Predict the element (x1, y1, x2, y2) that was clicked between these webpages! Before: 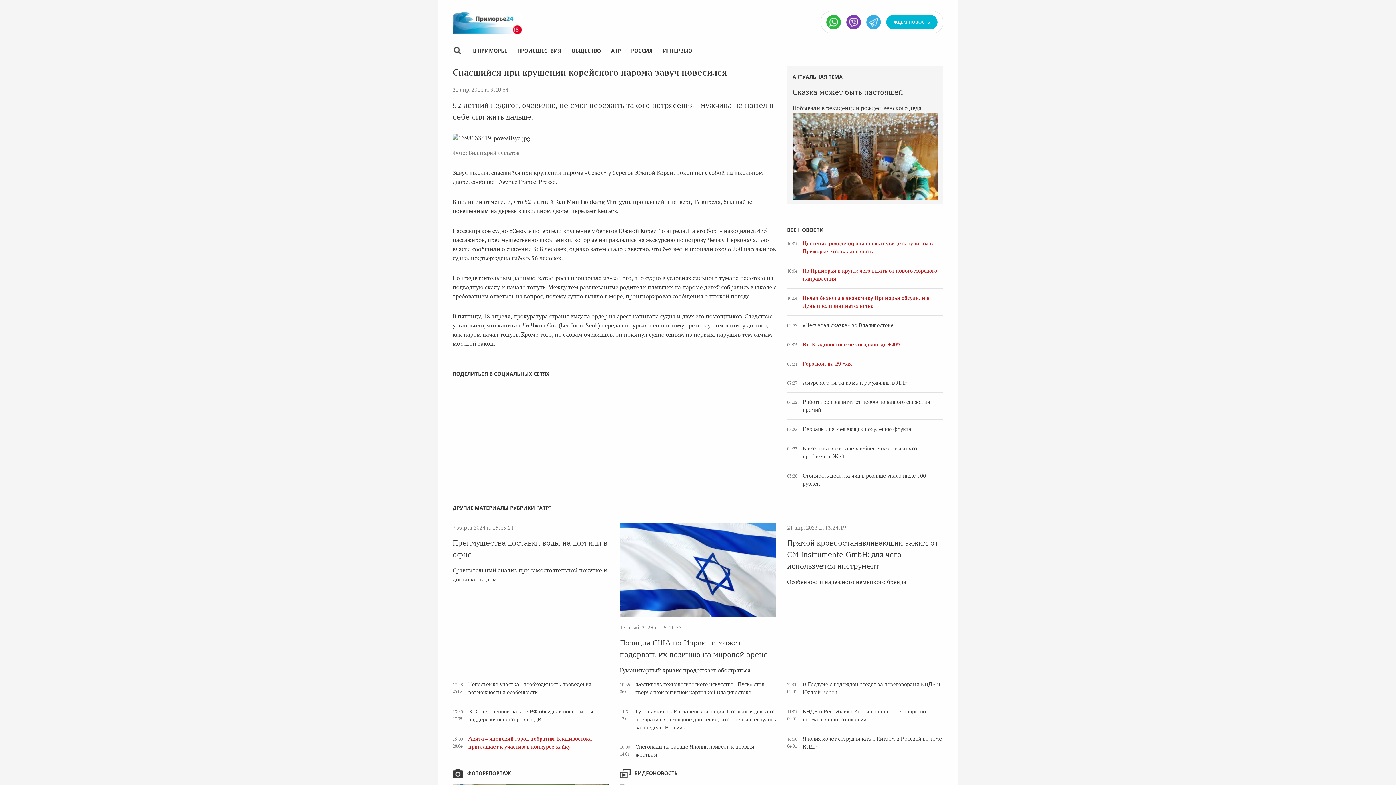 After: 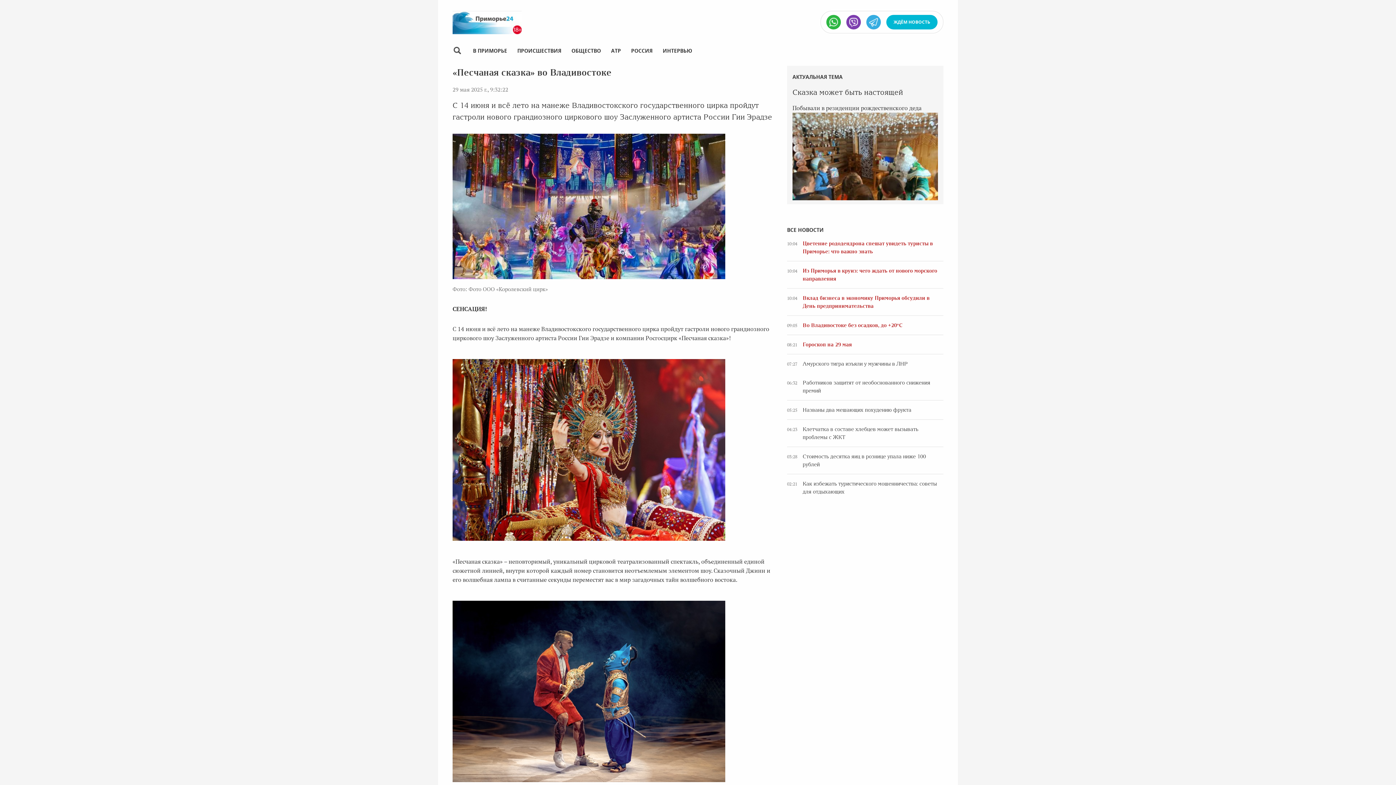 Action: label: «Песчаная сказка» во Владивостоке bbox: (802, 322, 893, 328)